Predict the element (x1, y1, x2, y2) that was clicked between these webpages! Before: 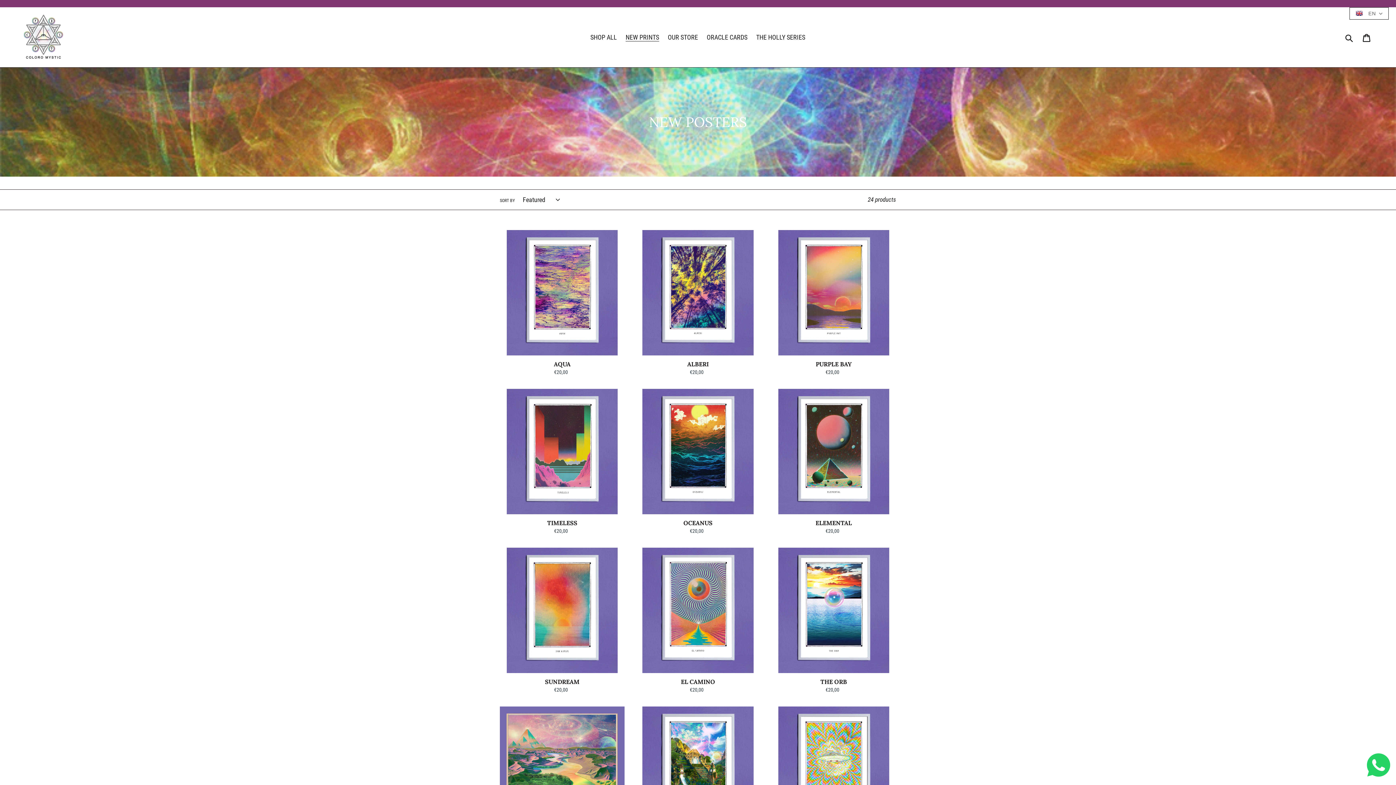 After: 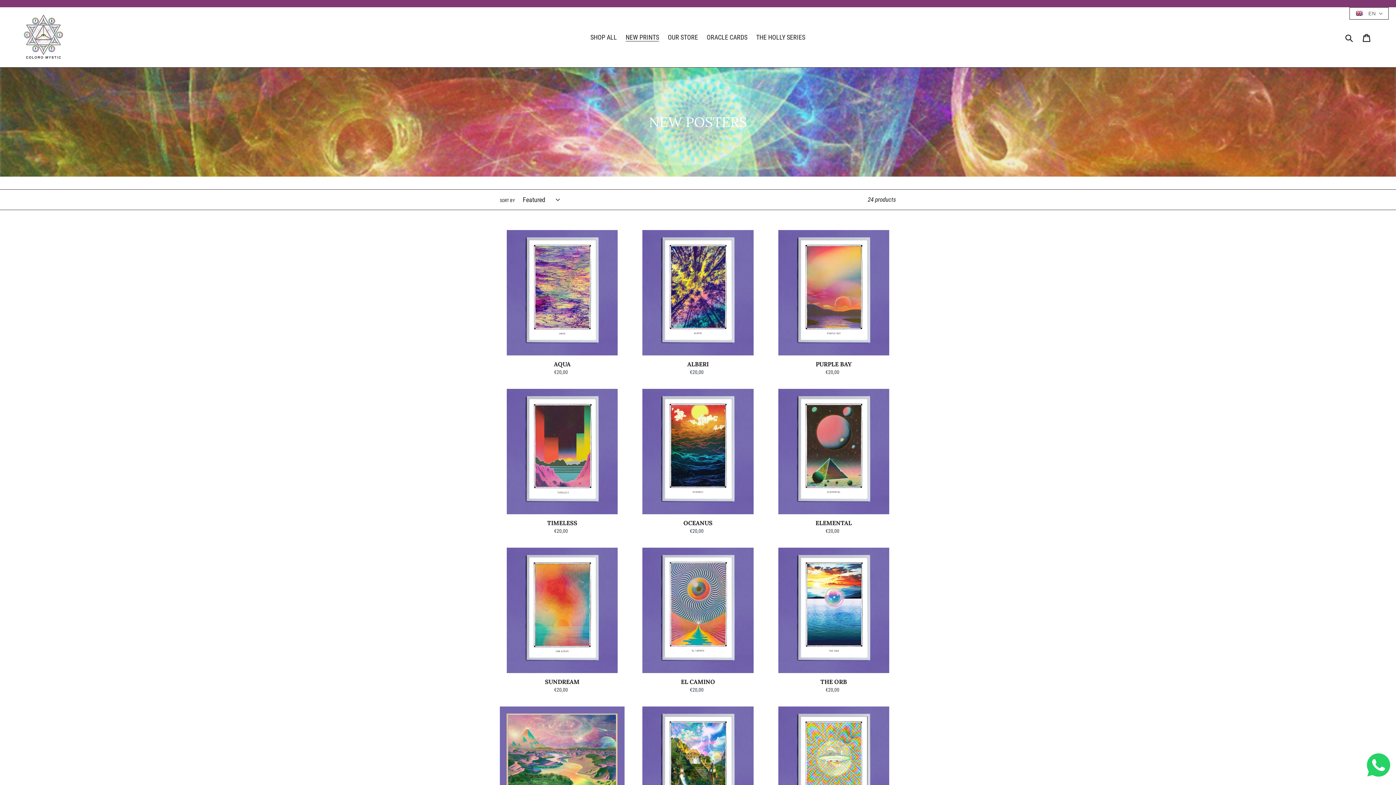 Action: label: NEW PRINTS bbox: (622, 31, 662, 43)